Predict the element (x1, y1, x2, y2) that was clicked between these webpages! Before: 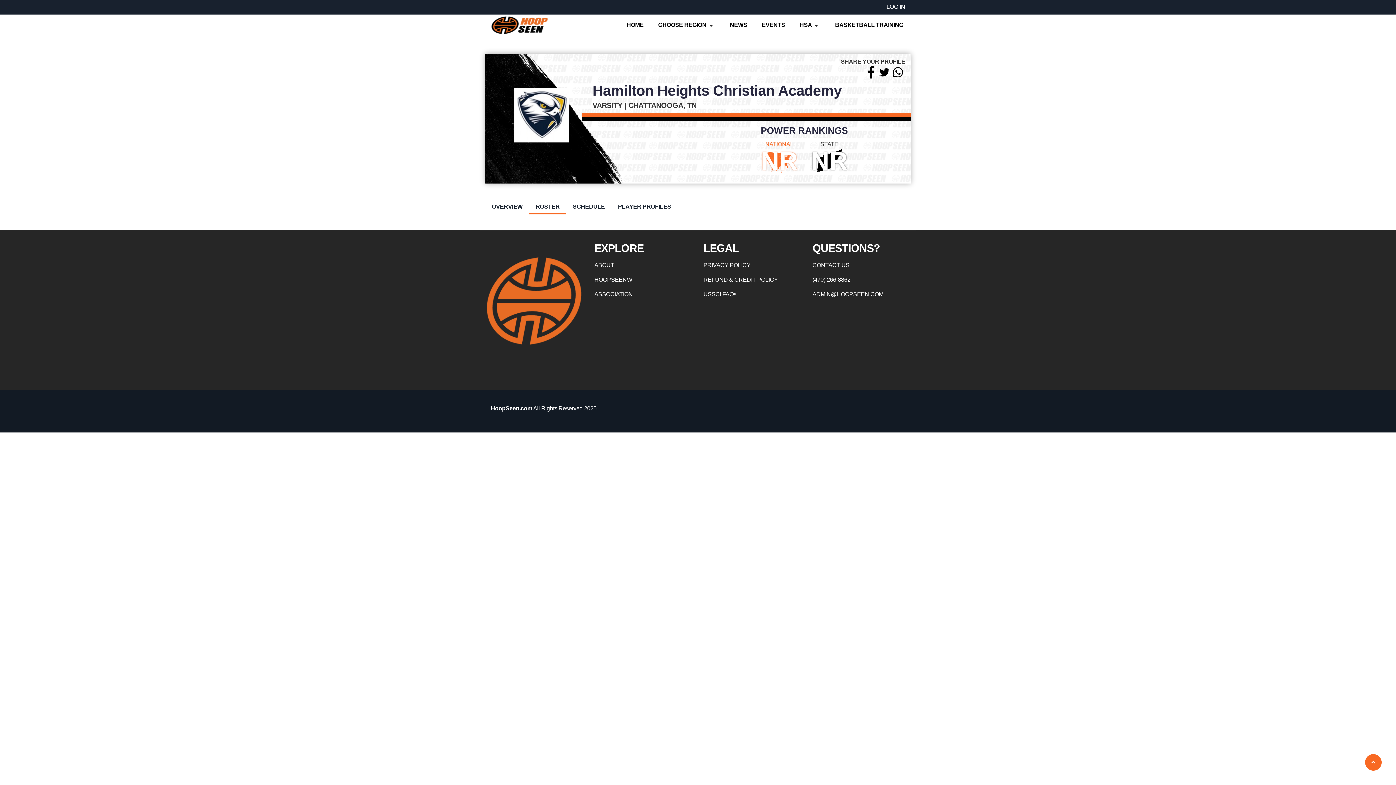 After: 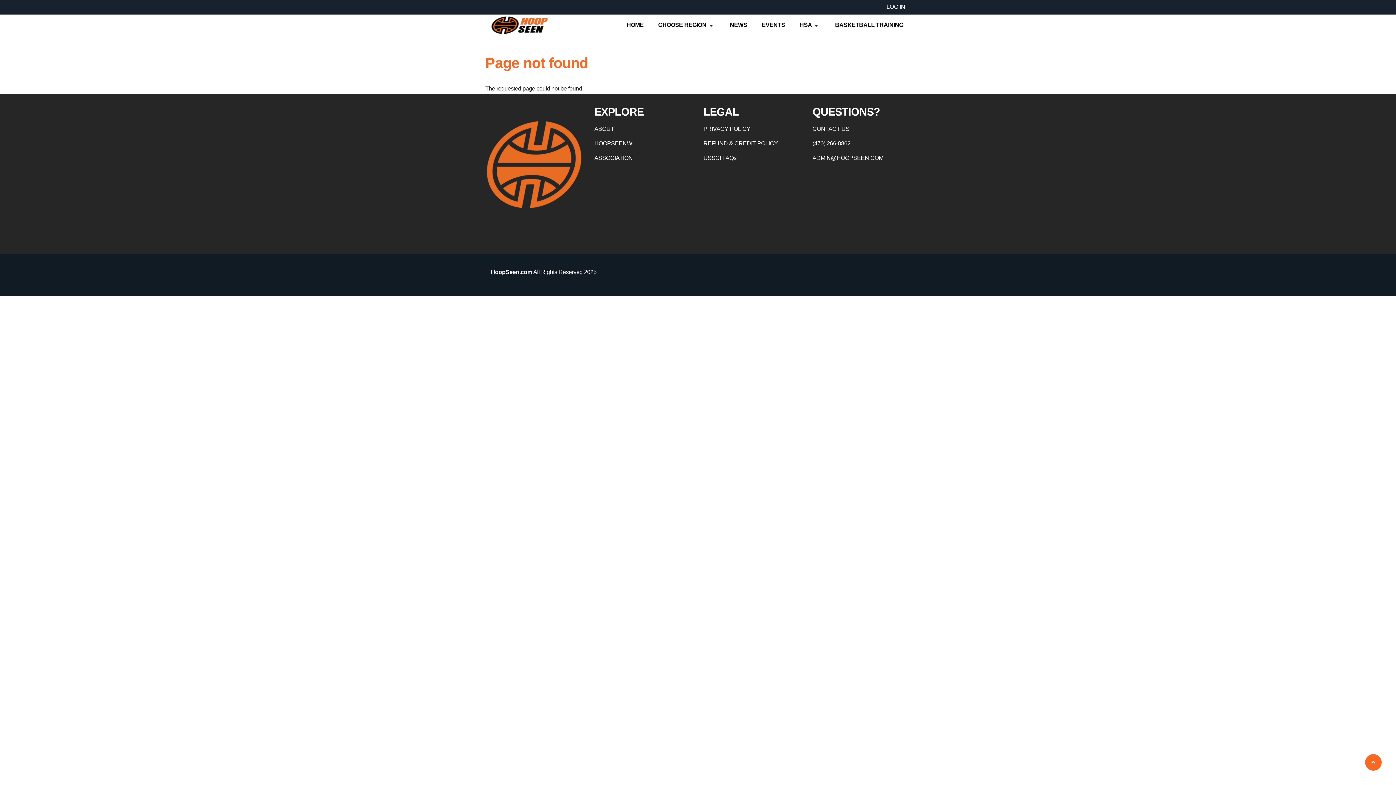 Action: bbox: (594, 276, 632, 282) label: HOOPSEENW